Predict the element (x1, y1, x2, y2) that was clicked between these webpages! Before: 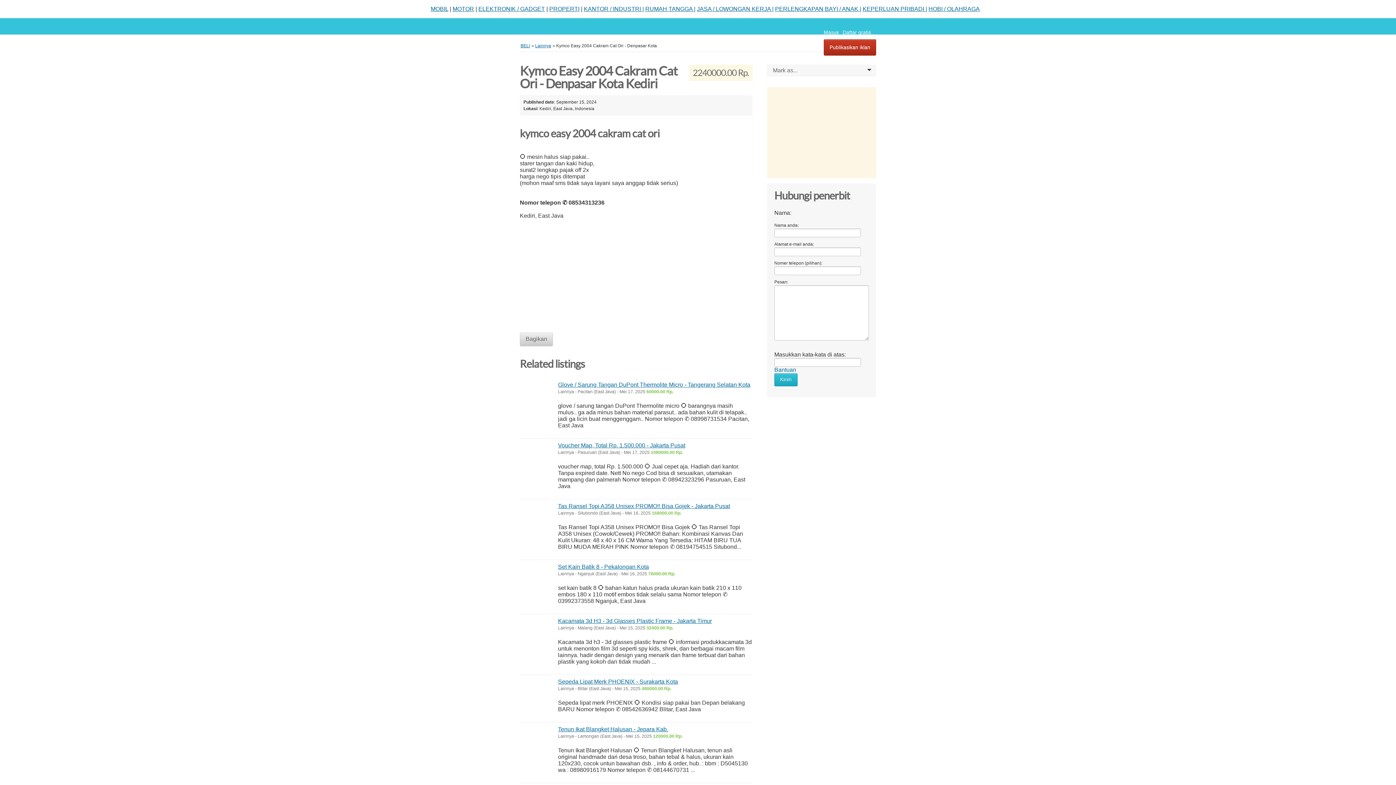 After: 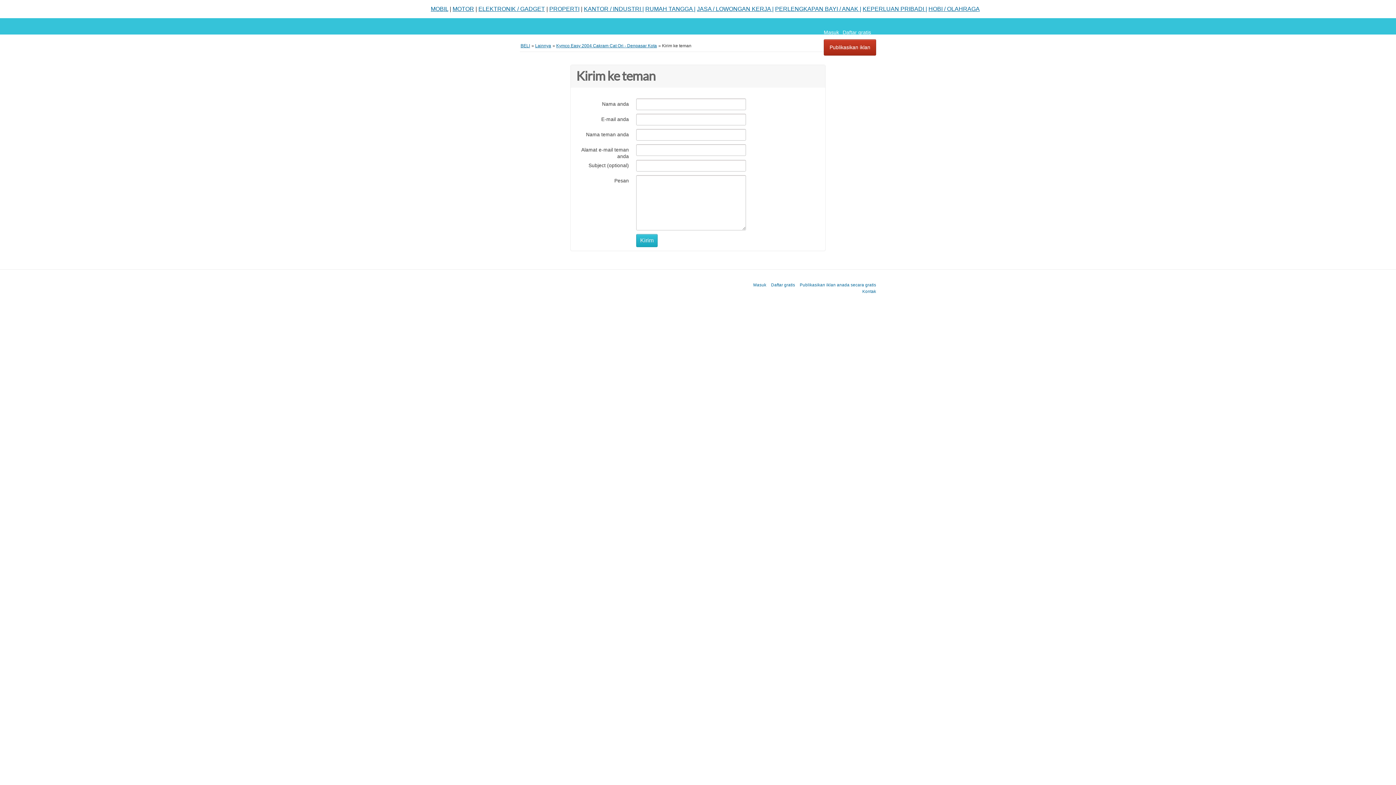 Action: label: Bagikan bbox: (520, 332, 553, 346)